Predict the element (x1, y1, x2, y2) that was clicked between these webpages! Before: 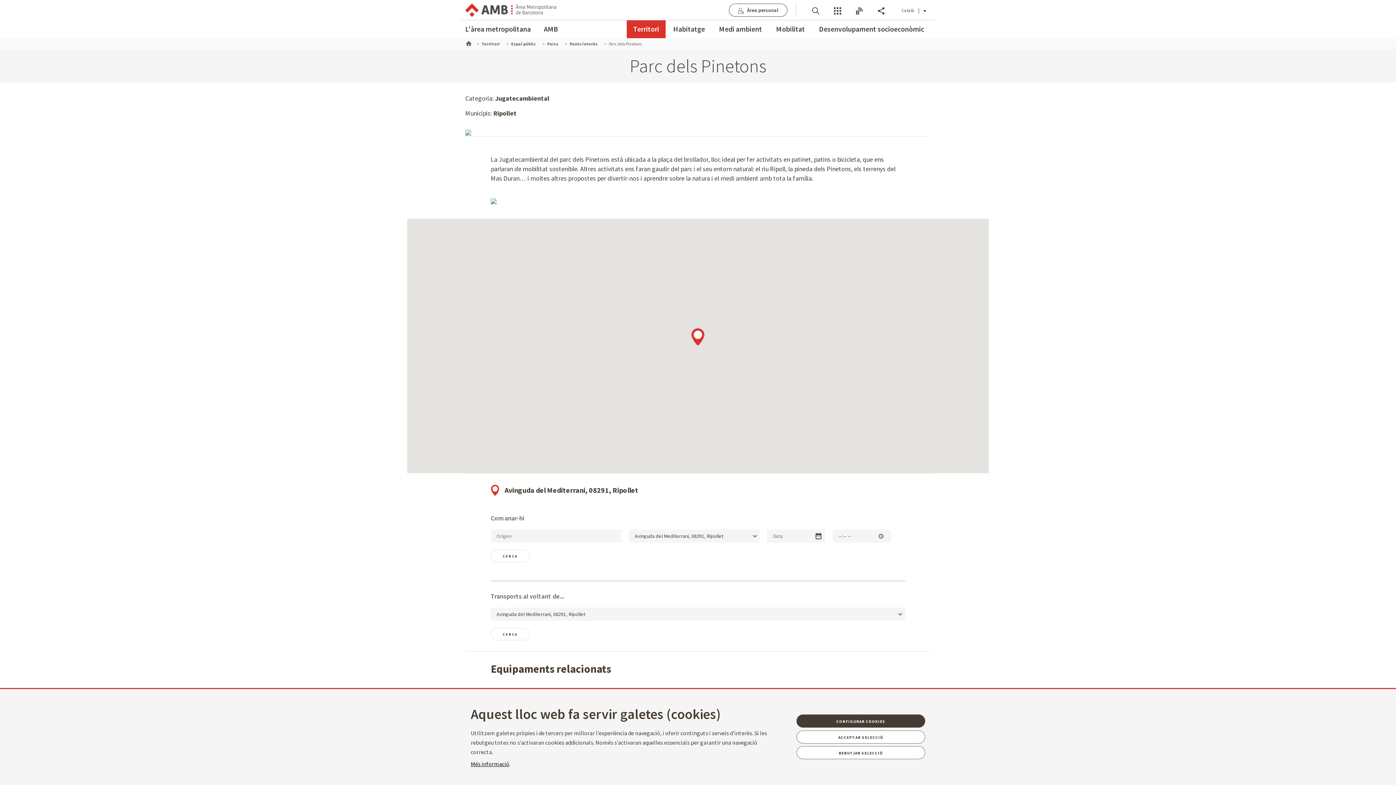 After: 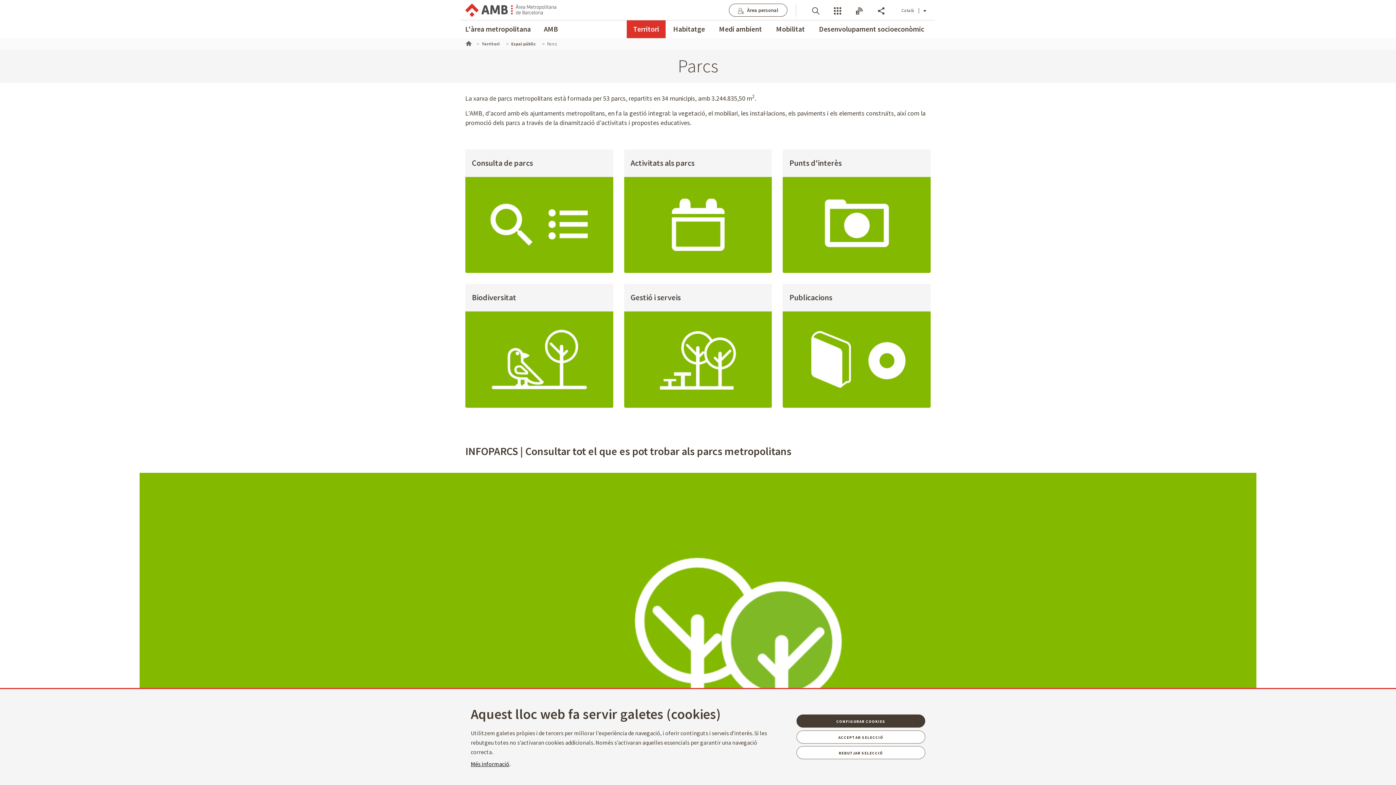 Action: bbox: (547, 41, 558, 46) label: Parcs